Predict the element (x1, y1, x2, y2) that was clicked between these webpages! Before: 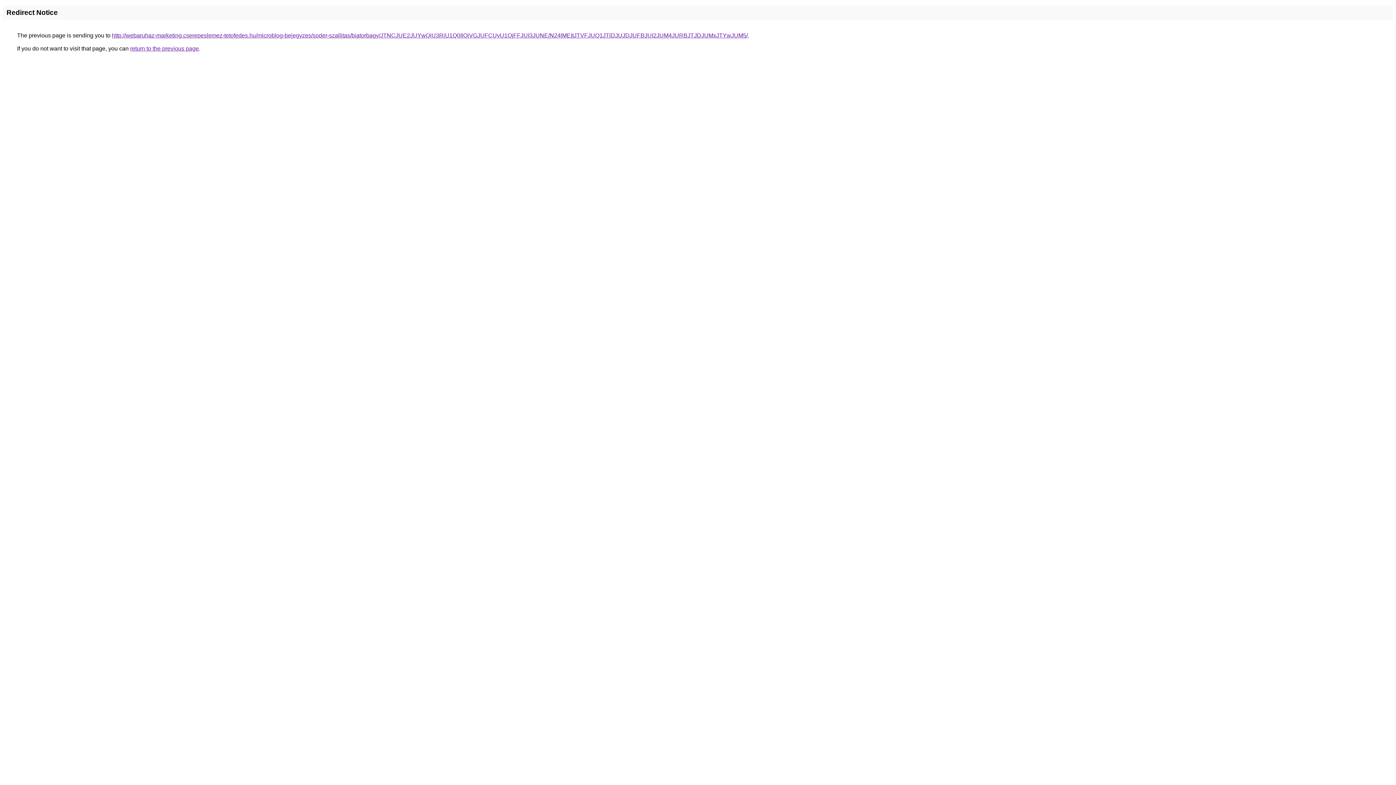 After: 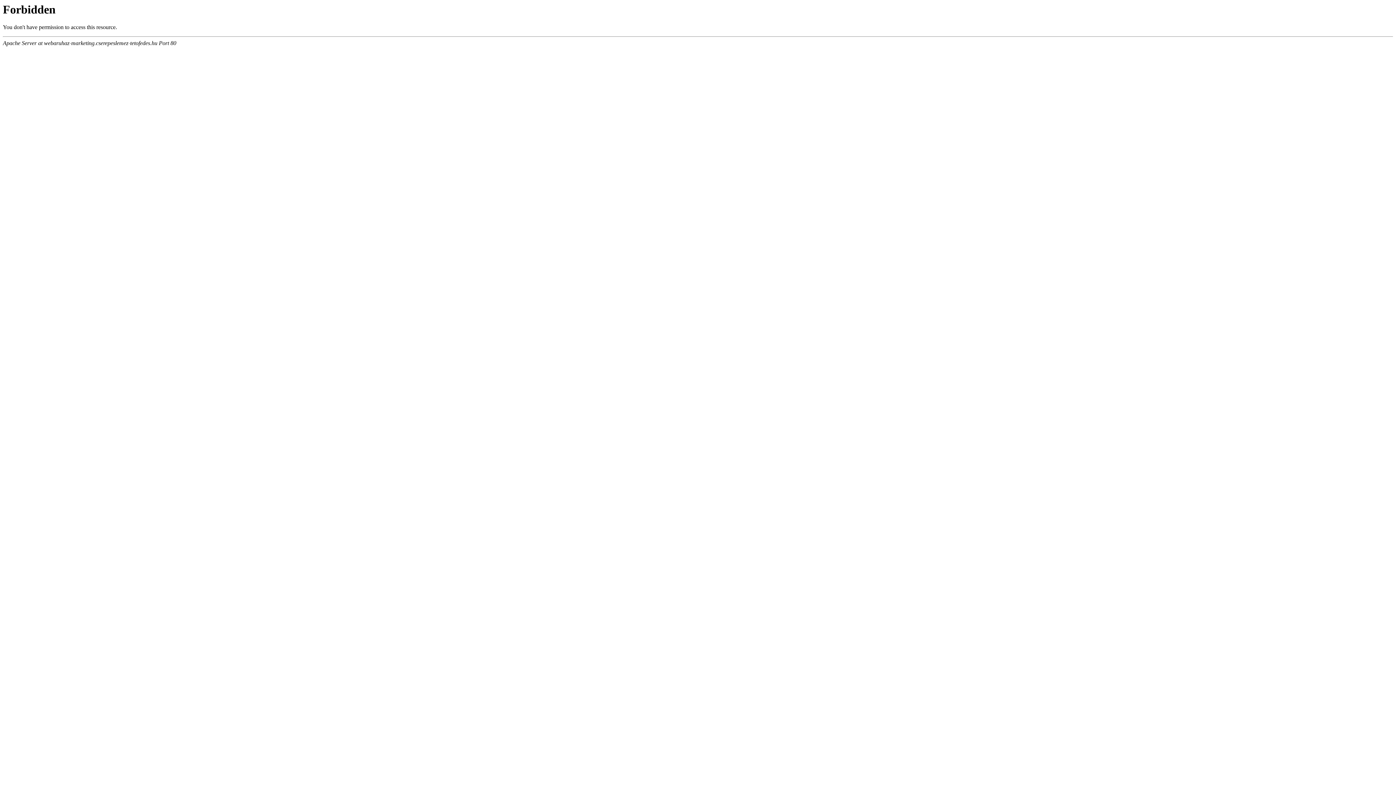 Action: bbox: (112, 32, 748, 38) label: http://webaruhaz-marketing.cserepeslemez-tetofedes.hu/microblog-bejegyzes/soder-szallitas/biatorbagy/JTNCJUE2JUYwQiU3RiU1Q0IlQjVGJUFCUyU1QjFFJUI3JUNE/N24lMEItJTVFJUQ1JTlDJUJDJUFBJUI2JUM4JURBJTJDJUMxJTYwJUM5/